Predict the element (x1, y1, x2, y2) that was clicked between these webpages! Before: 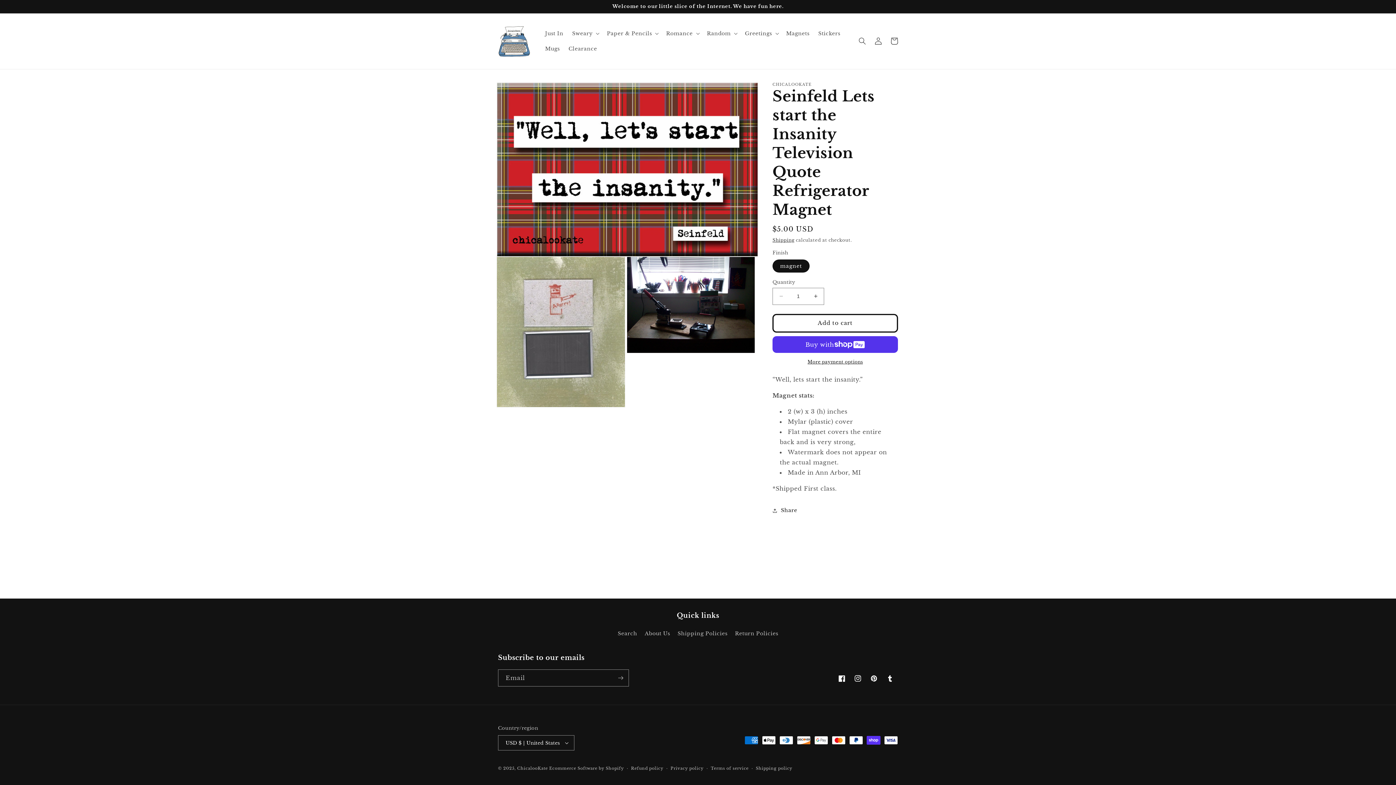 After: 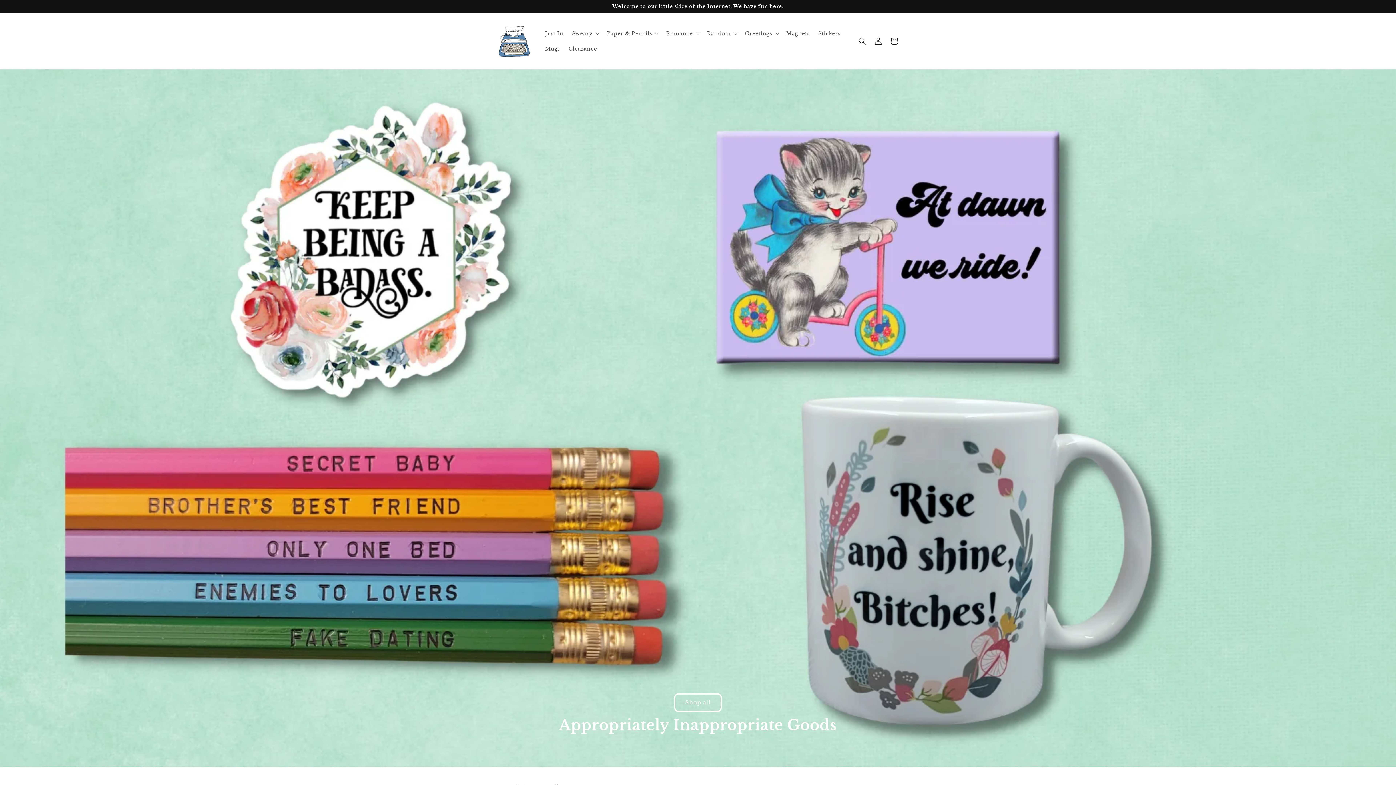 Action: label: ChicalooKate bbox: (517, 766, 548, 771)